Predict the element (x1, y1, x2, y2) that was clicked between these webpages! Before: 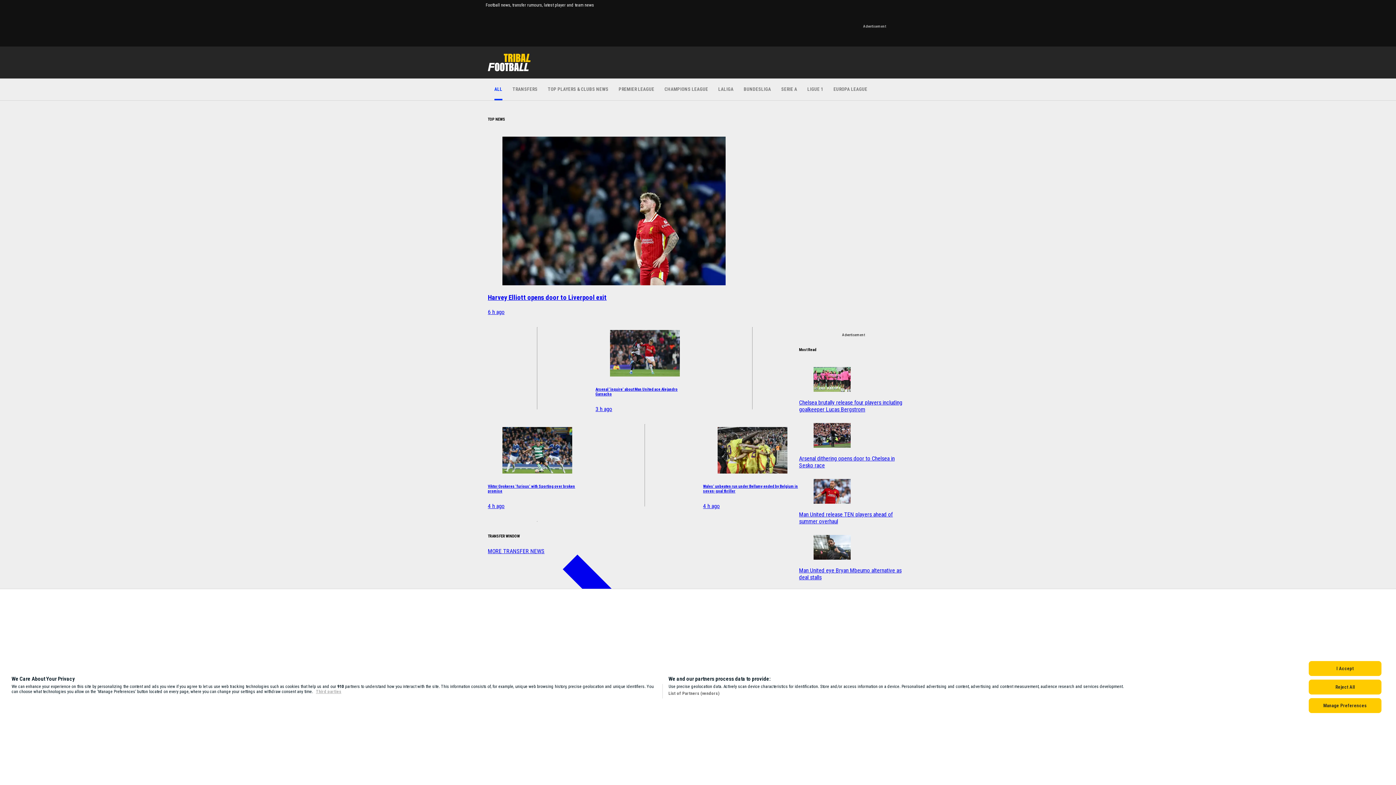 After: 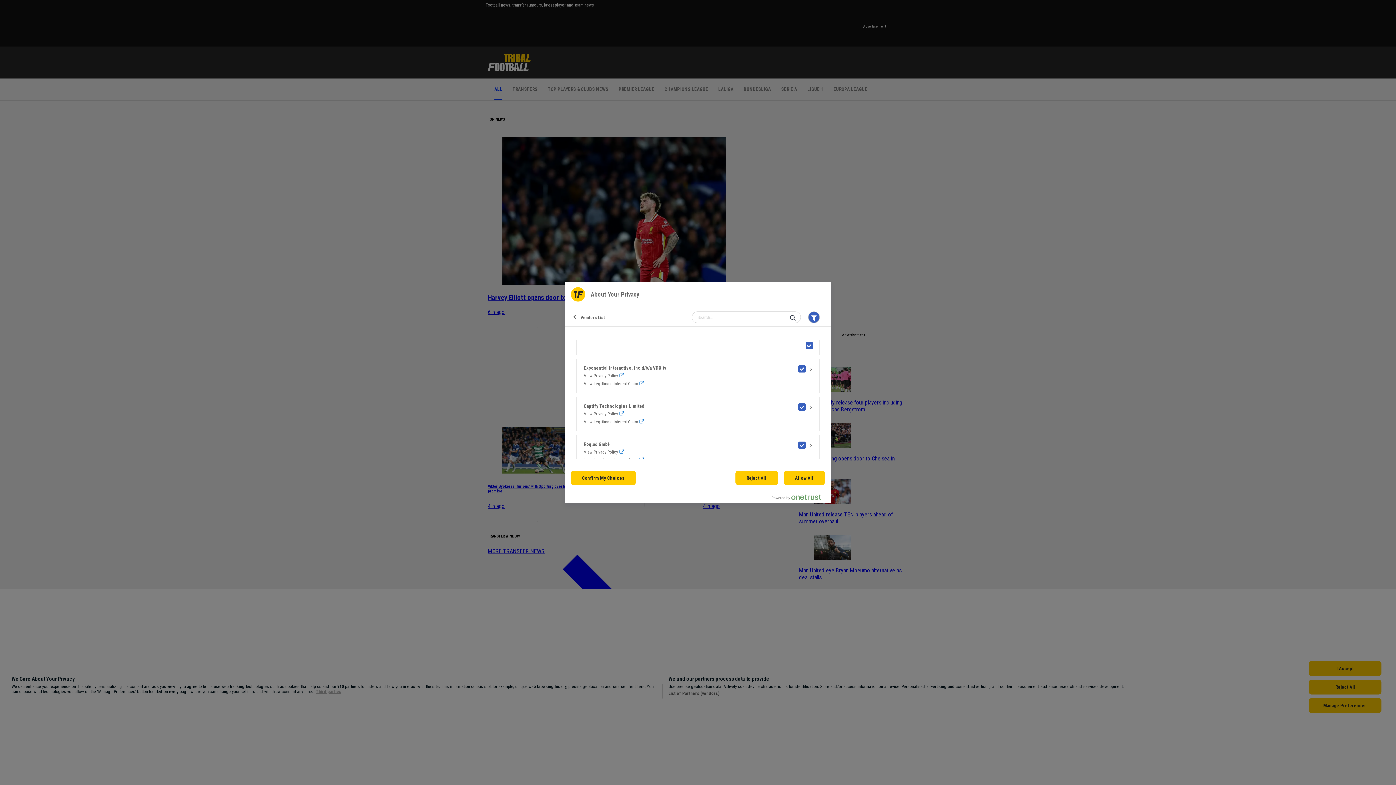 Action: bbox: (668, 691, 719, 696) label: List of Partners (vendors)